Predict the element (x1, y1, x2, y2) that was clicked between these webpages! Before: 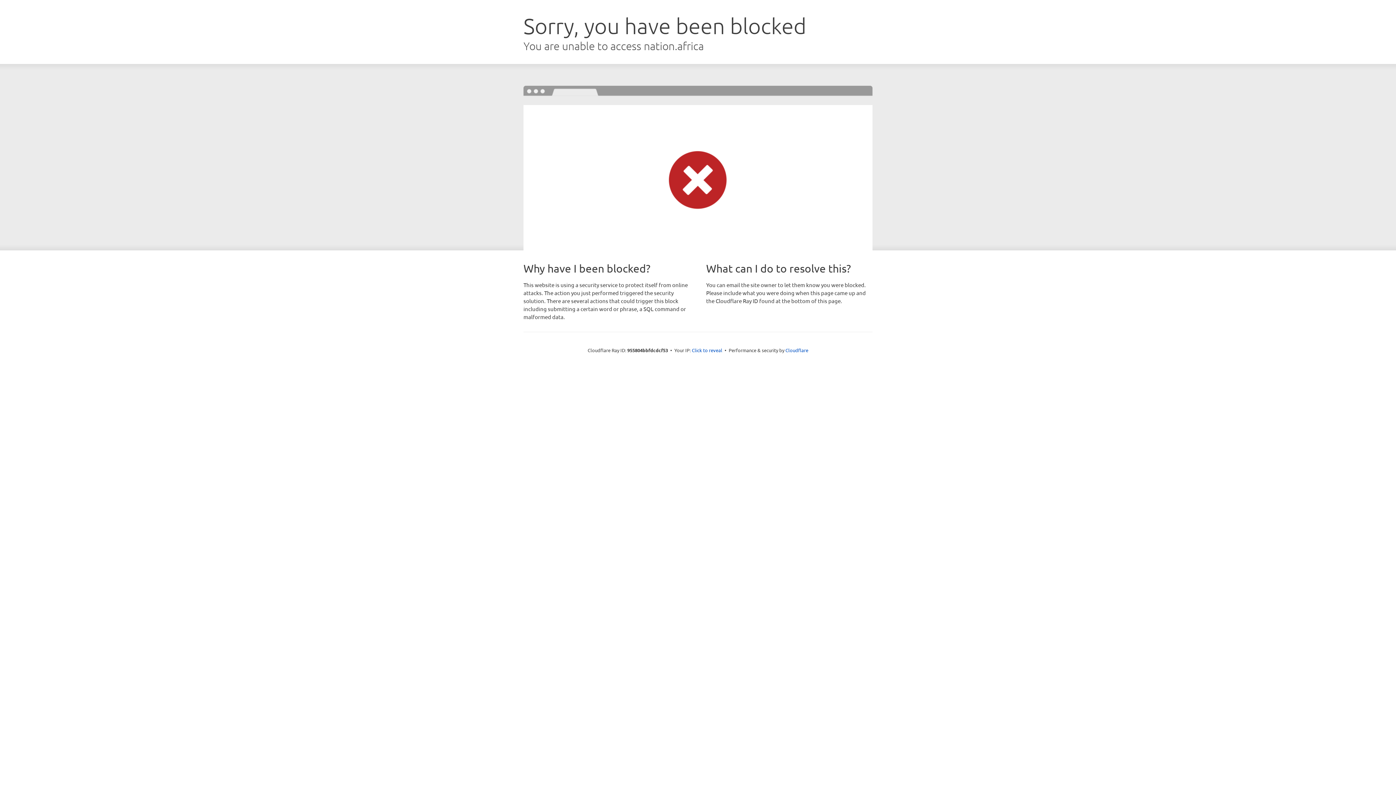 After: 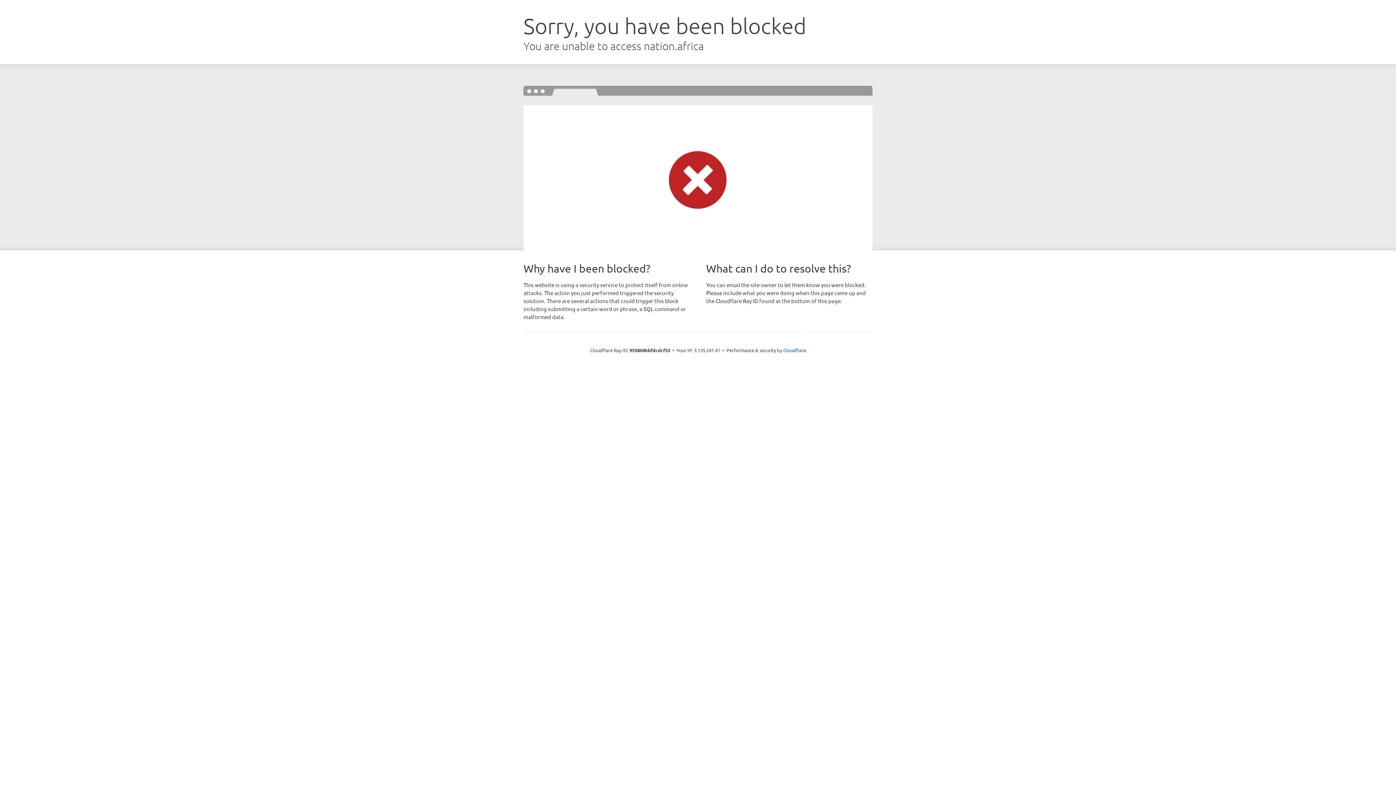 Action: bbox: (692, 346, 722, 353) label: Click to reveal